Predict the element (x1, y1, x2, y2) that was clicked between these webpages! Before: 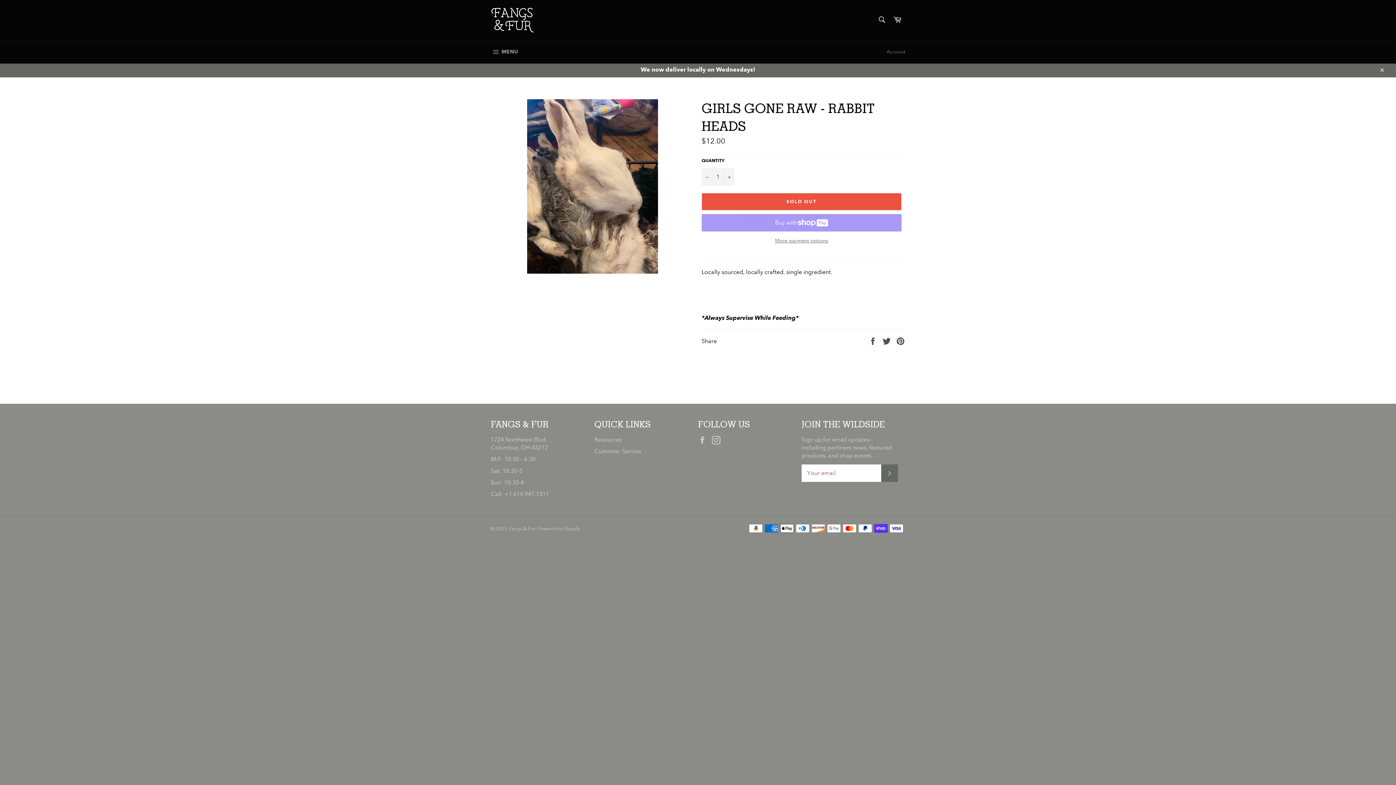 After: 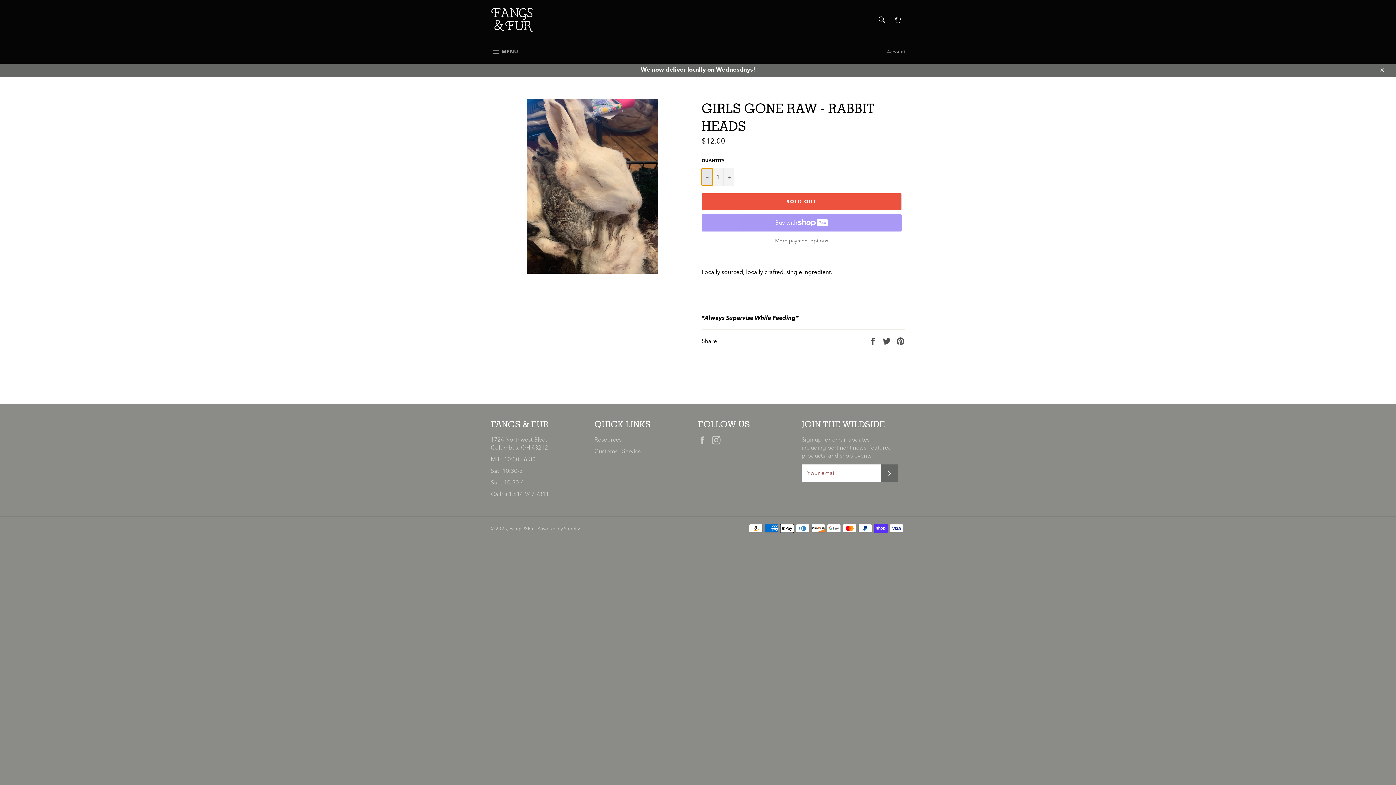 Action: bbox: (701, 168, 712, 185) label: Reduce item quantity by one